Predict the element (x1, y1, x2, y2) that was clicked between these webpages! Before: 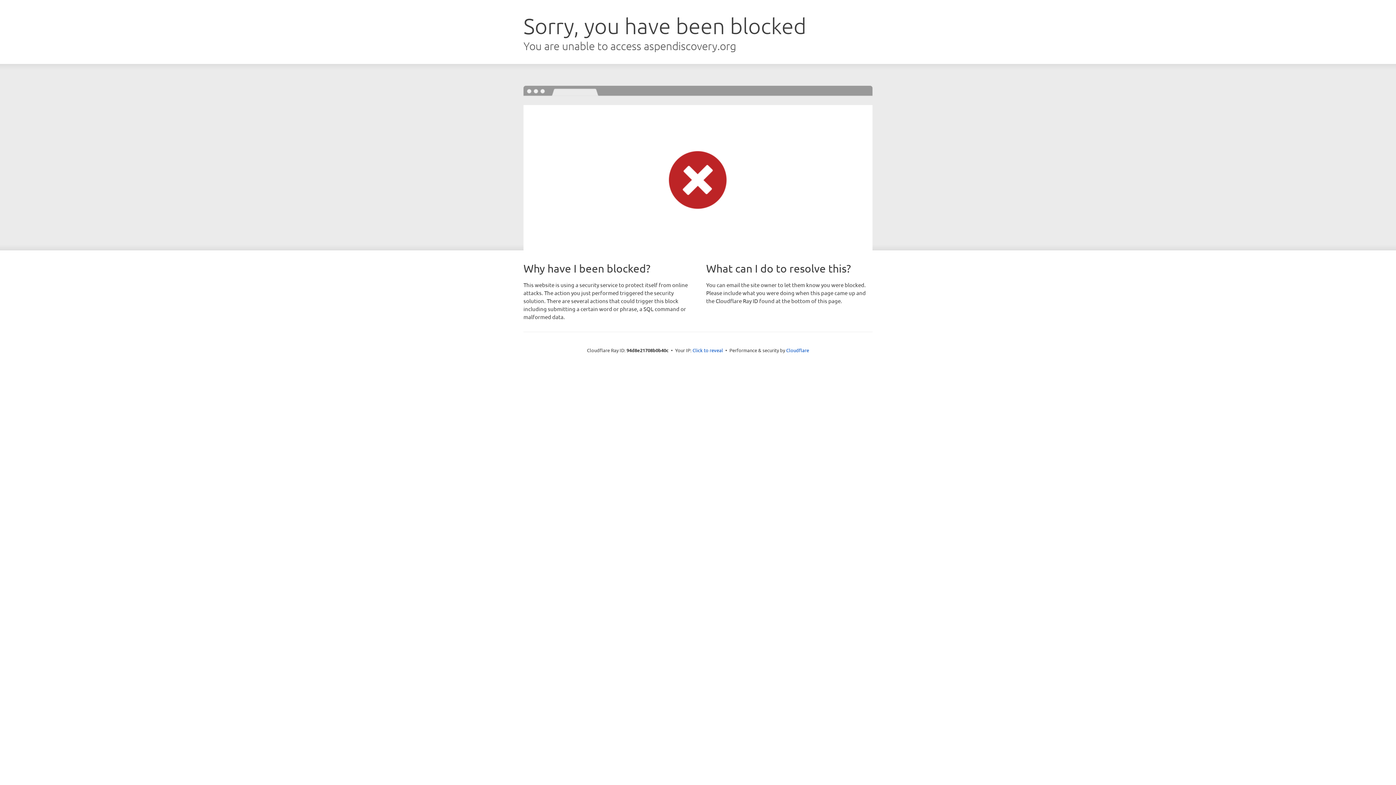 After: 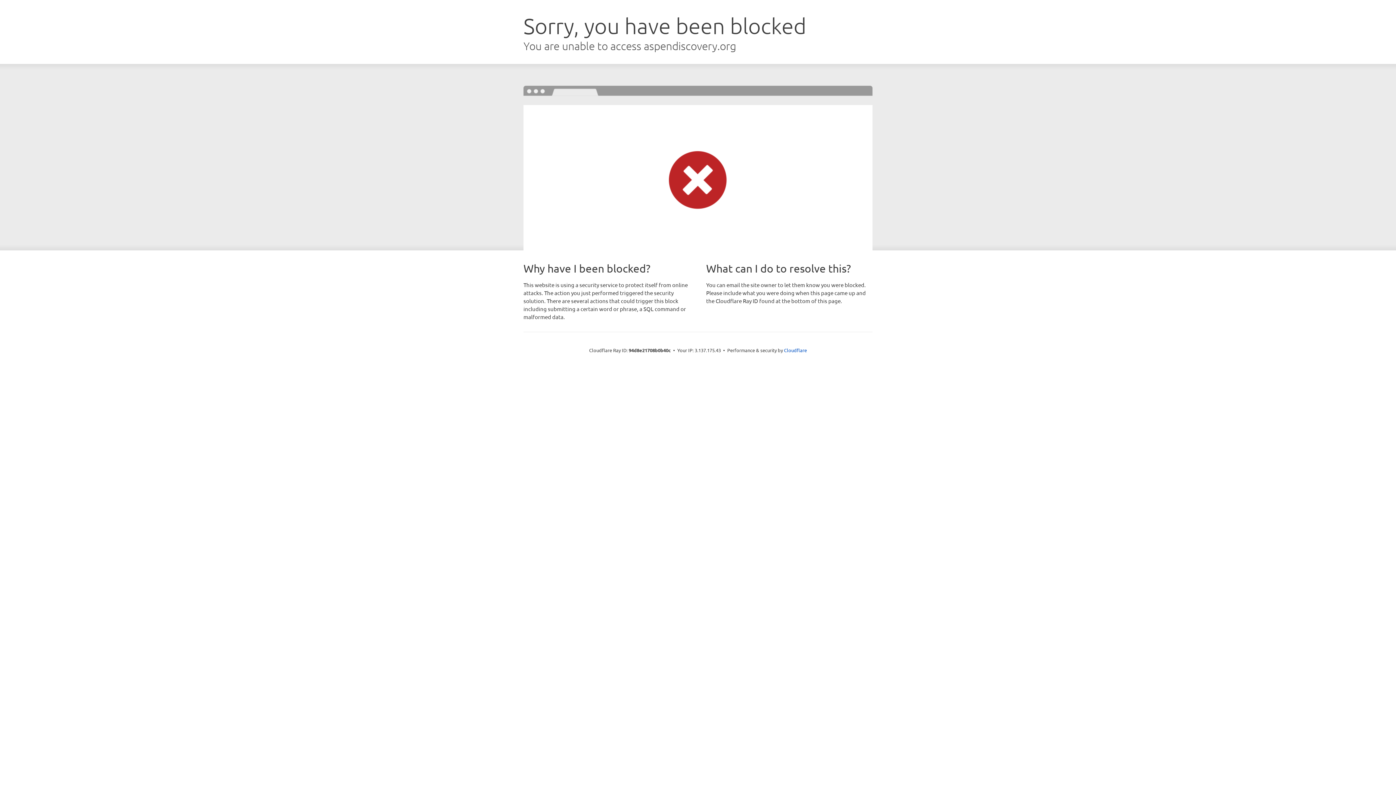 Action: bbox: (692, 346, 723, 353) label: Click to reveal